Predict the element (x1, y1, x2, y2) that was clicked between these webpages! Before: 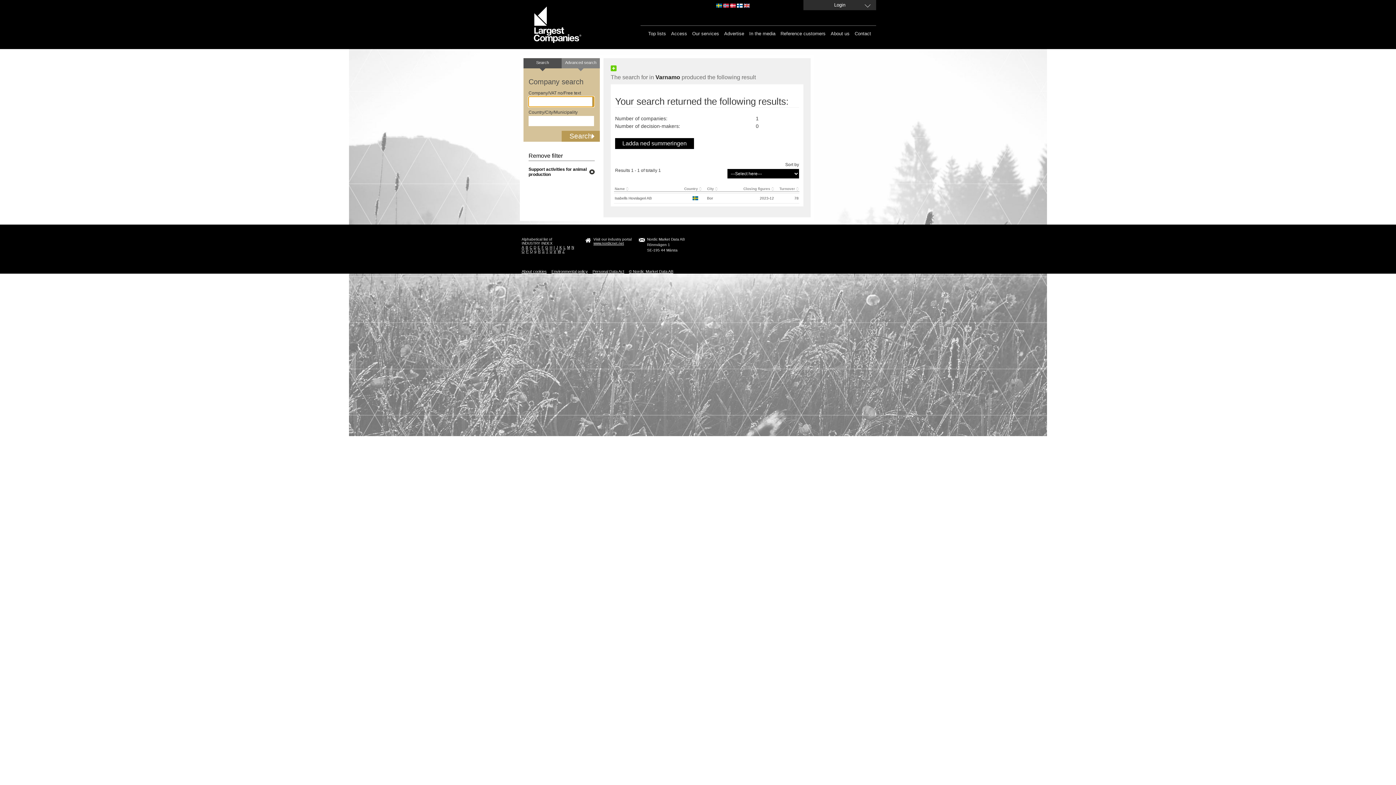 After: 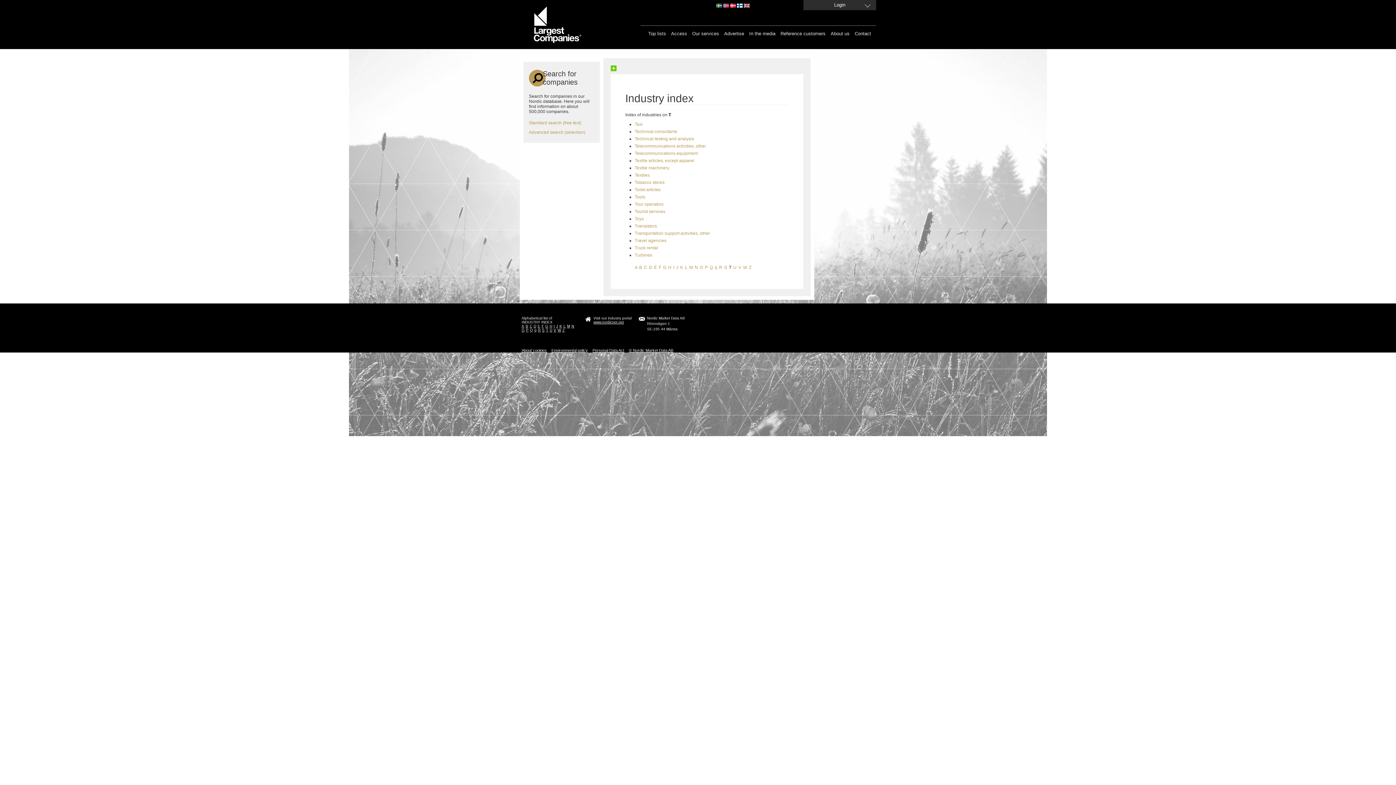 Action: bbox: (546, 249, 548, 253) label: T